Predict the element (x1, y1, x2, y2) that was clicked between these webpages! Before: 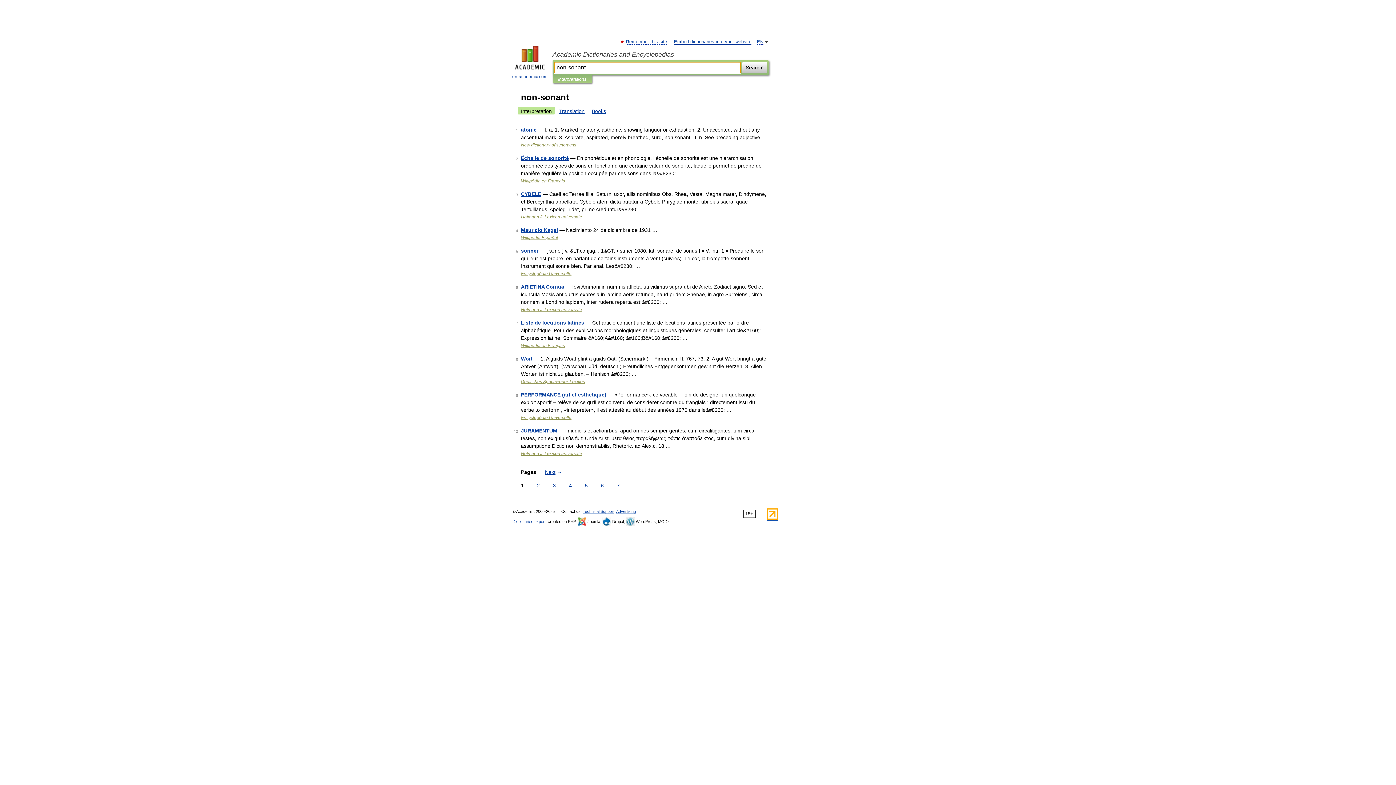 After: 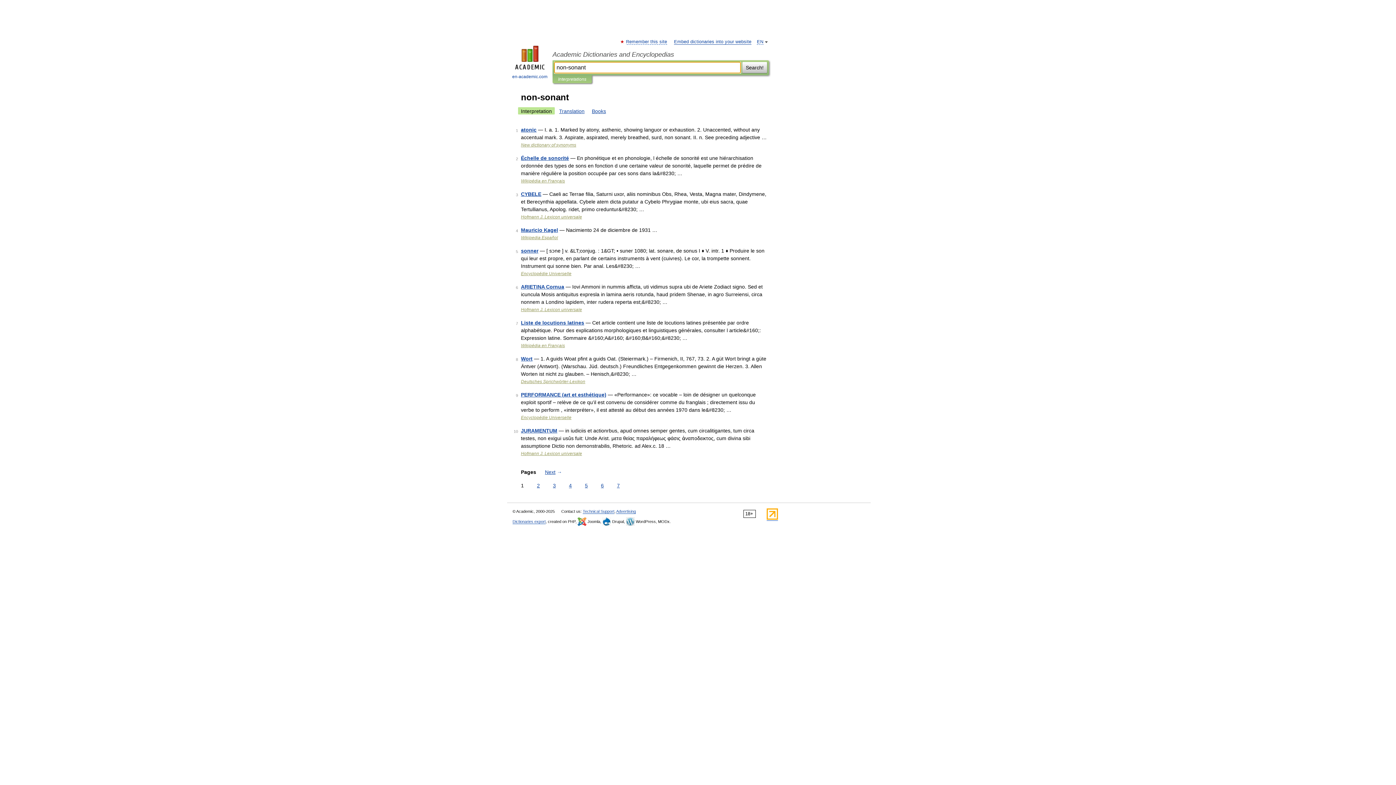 Action: bbox: (742, 61, 767, 73) label: Search!